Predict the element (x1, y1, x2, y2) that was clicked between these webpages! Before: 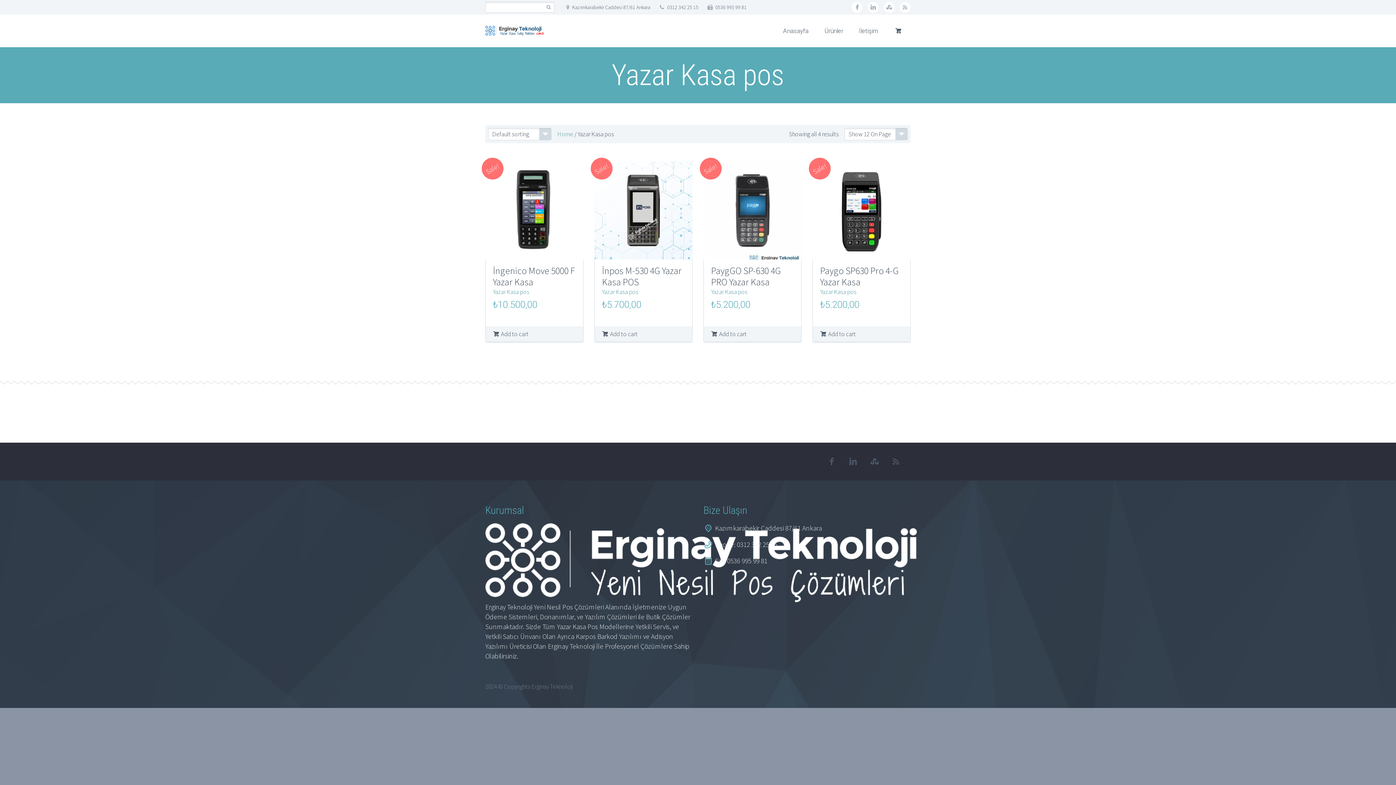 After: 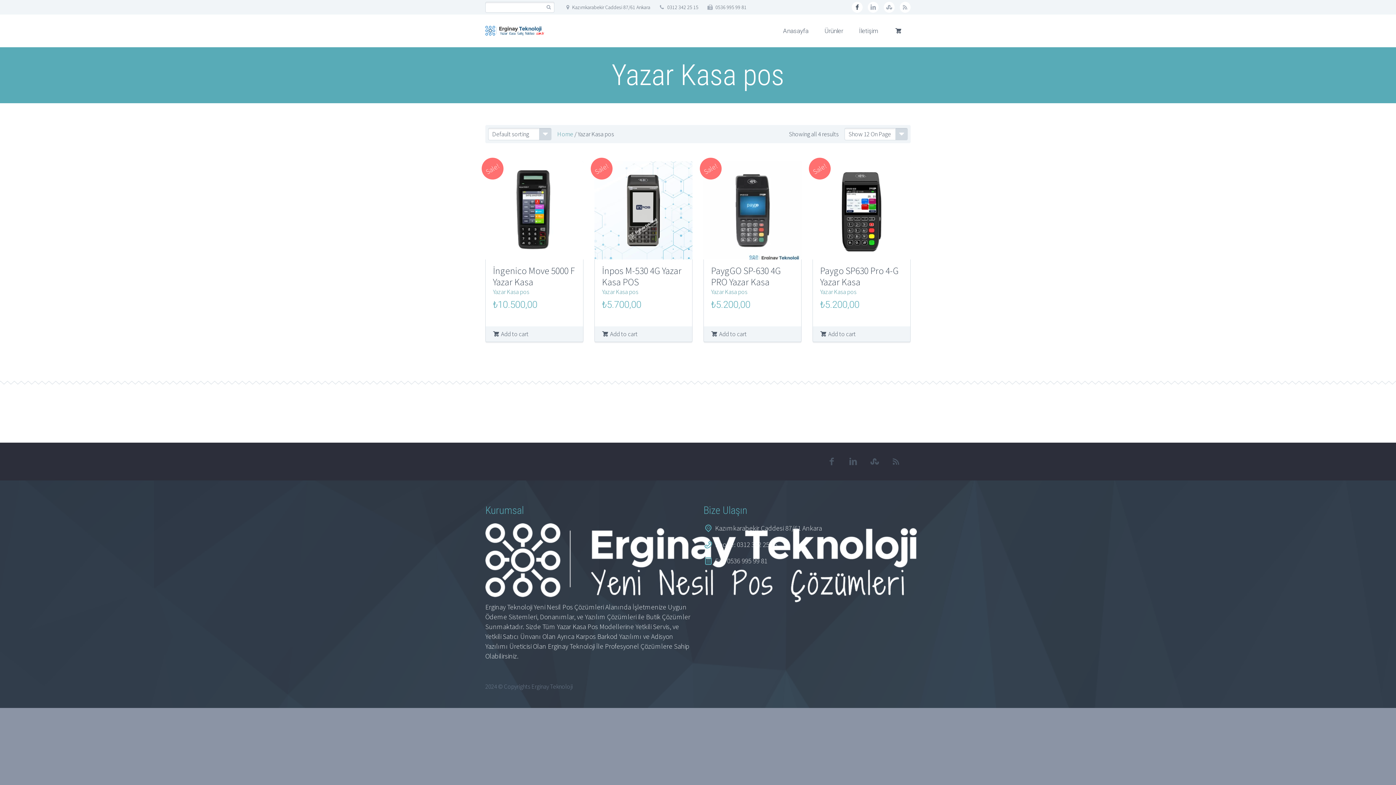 Action: label: facebook bbox: (852, 1, 862, 12)